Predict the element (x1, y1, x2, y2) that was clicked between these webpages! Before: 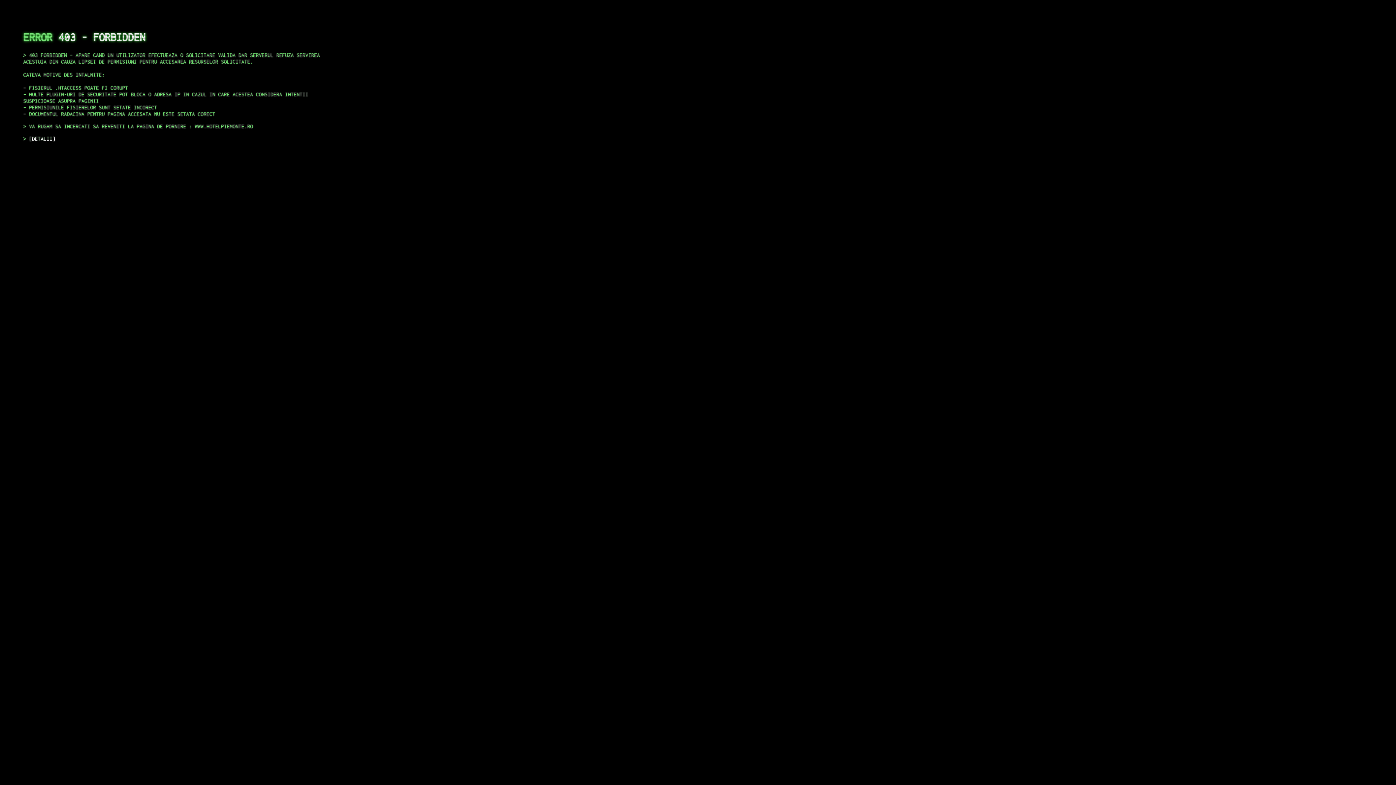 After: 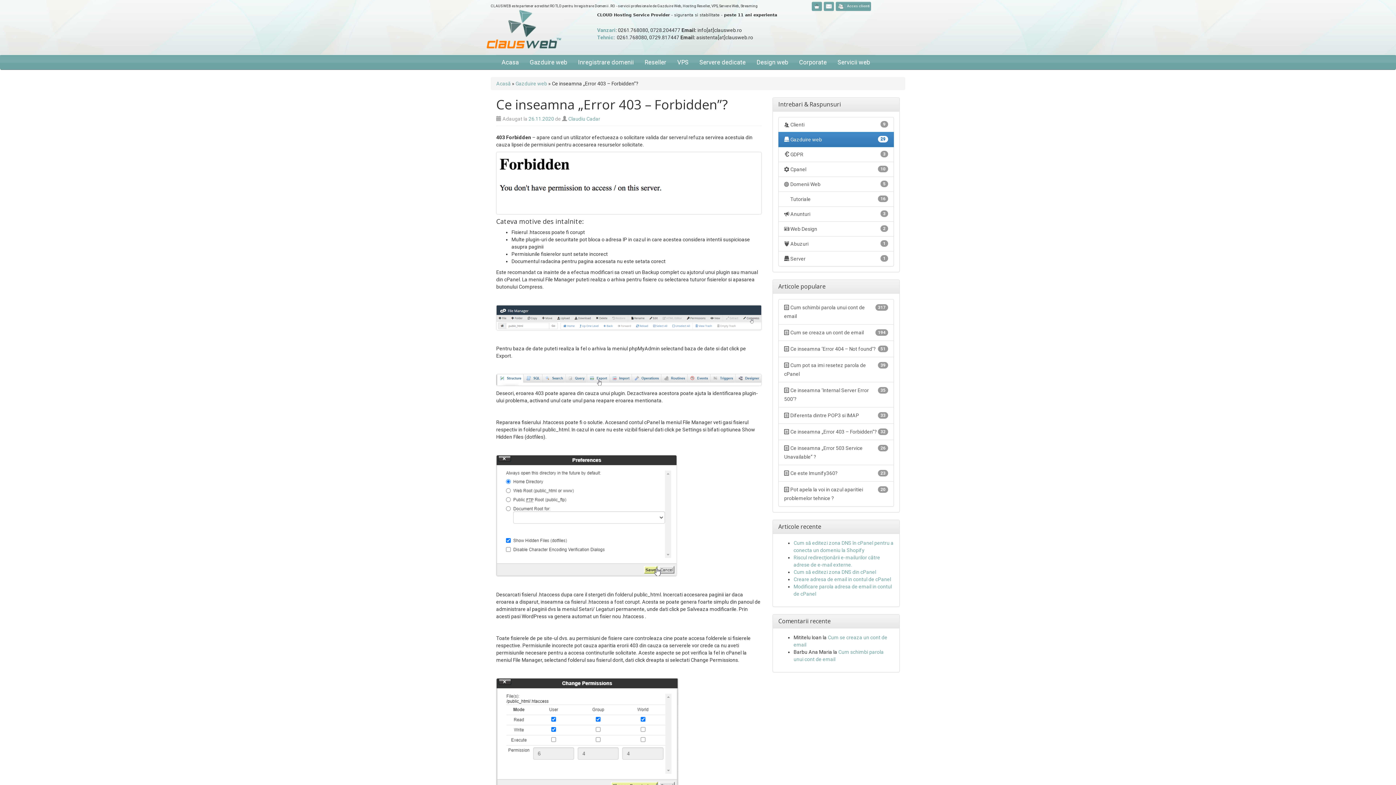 Action: bbox: (29, 135, 55, 141) label: DETALII